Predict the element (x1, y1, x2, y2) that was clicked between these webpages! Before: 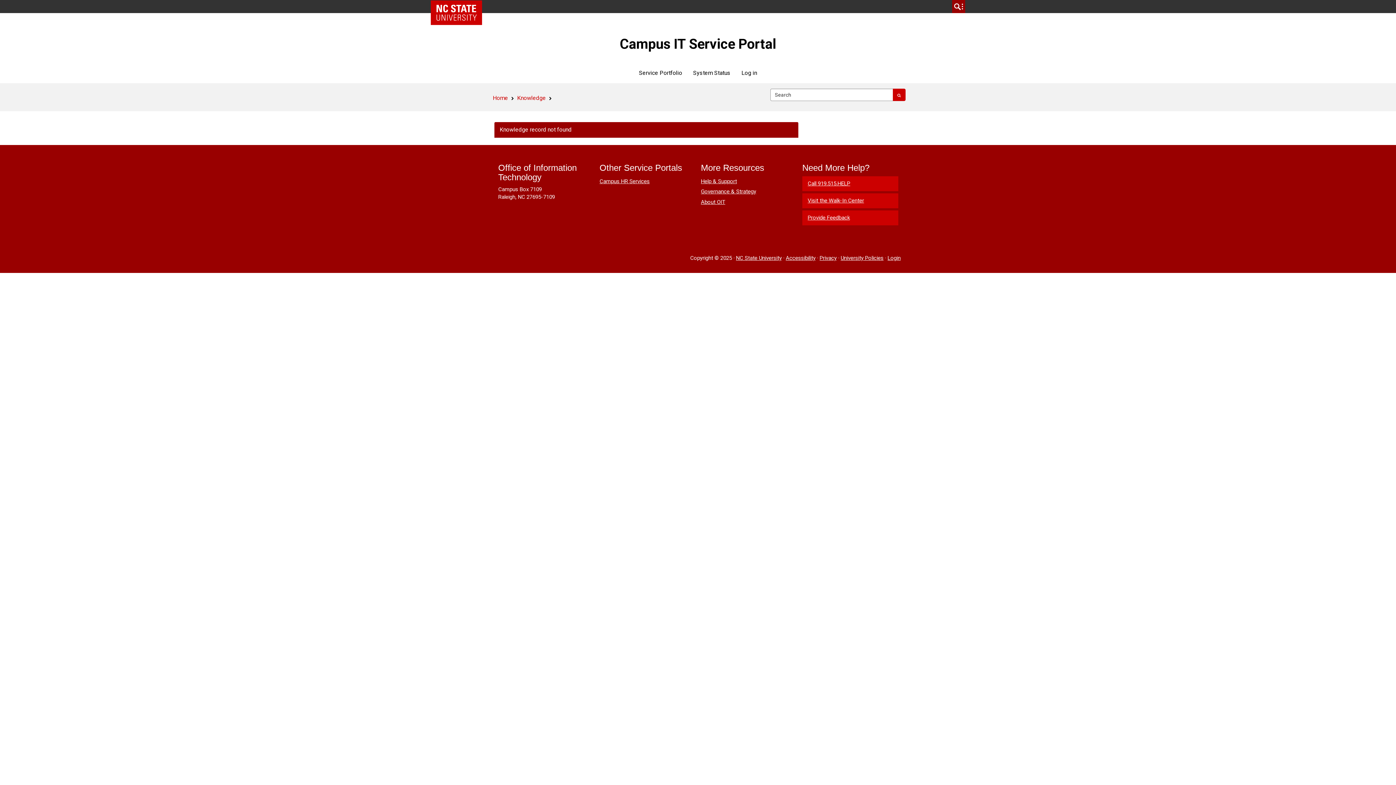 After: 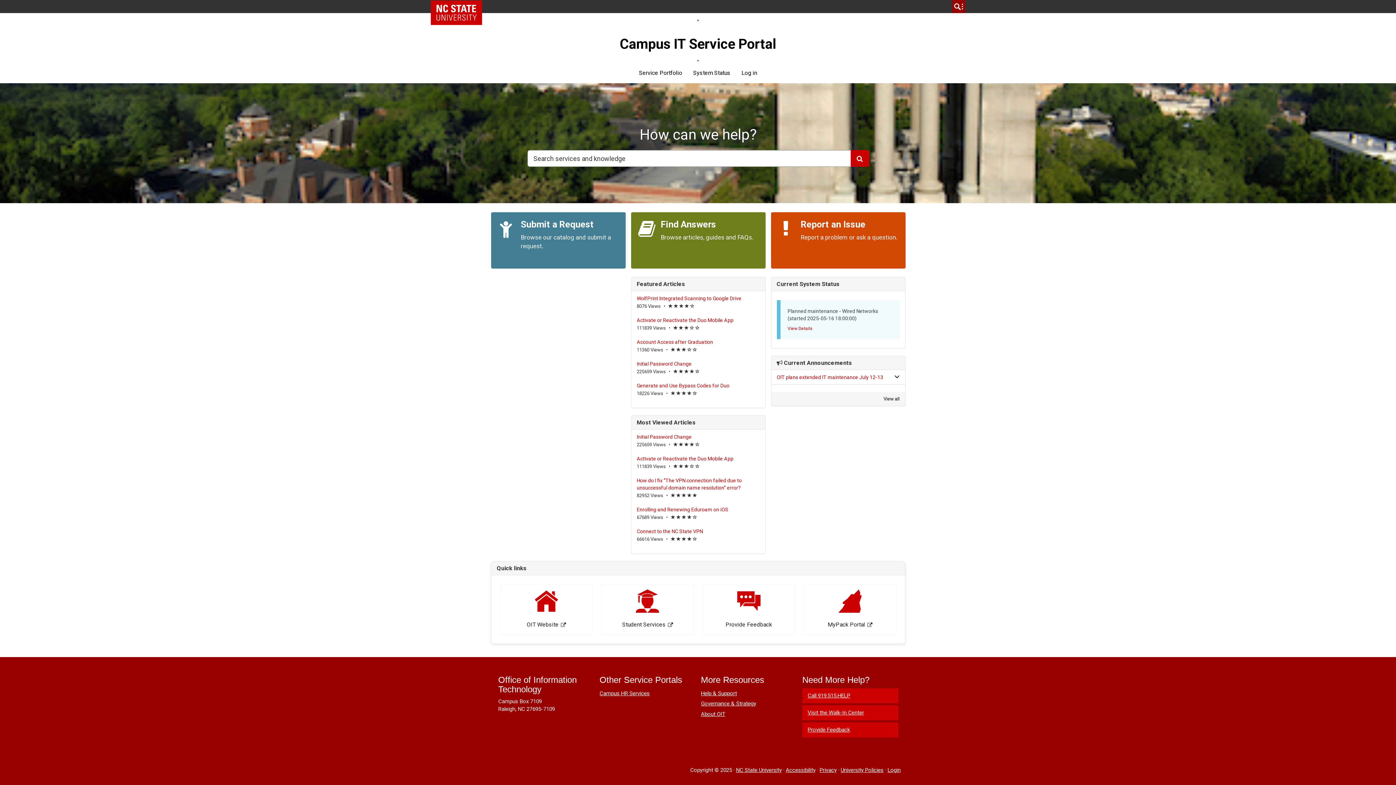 Action: label: Campus IT Service Portal bbox: (0, 20, 1396, 57)